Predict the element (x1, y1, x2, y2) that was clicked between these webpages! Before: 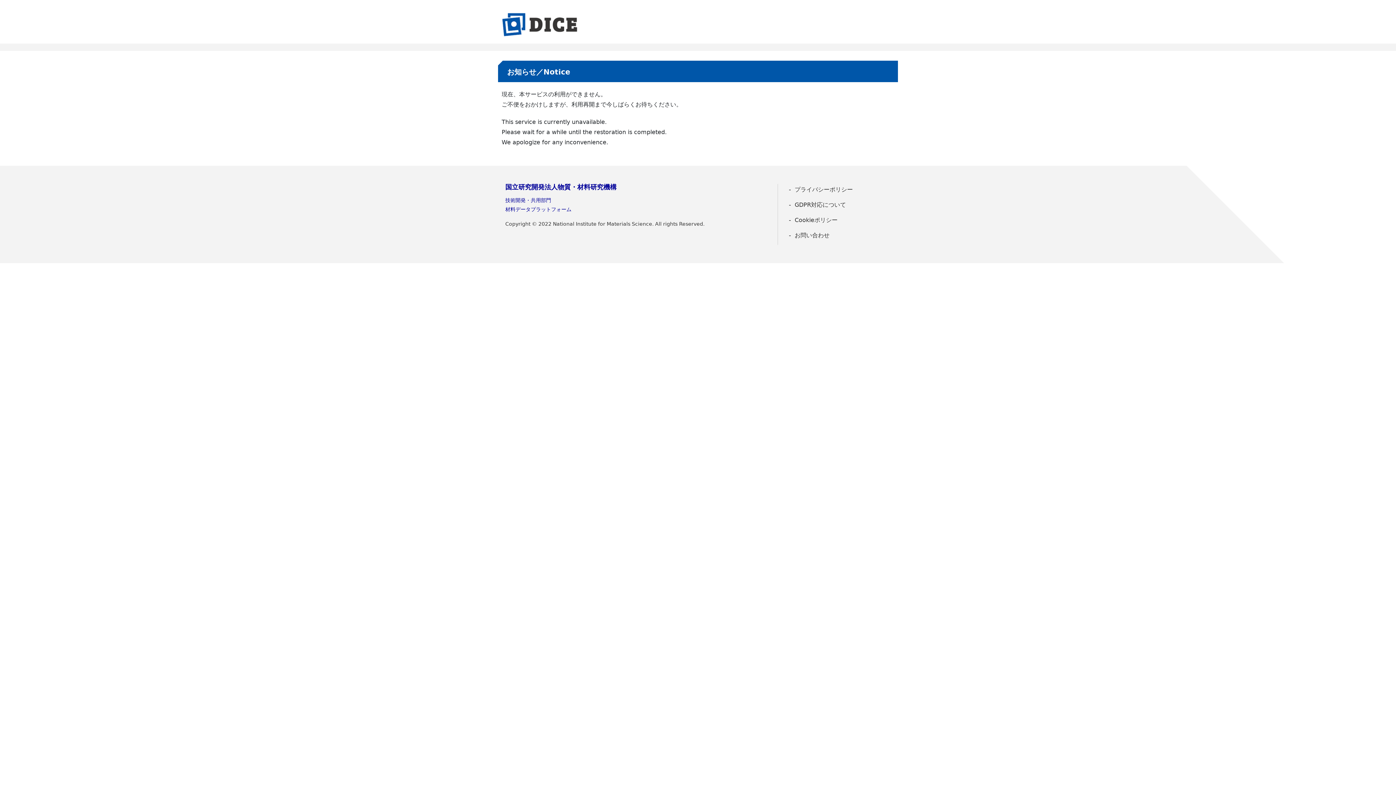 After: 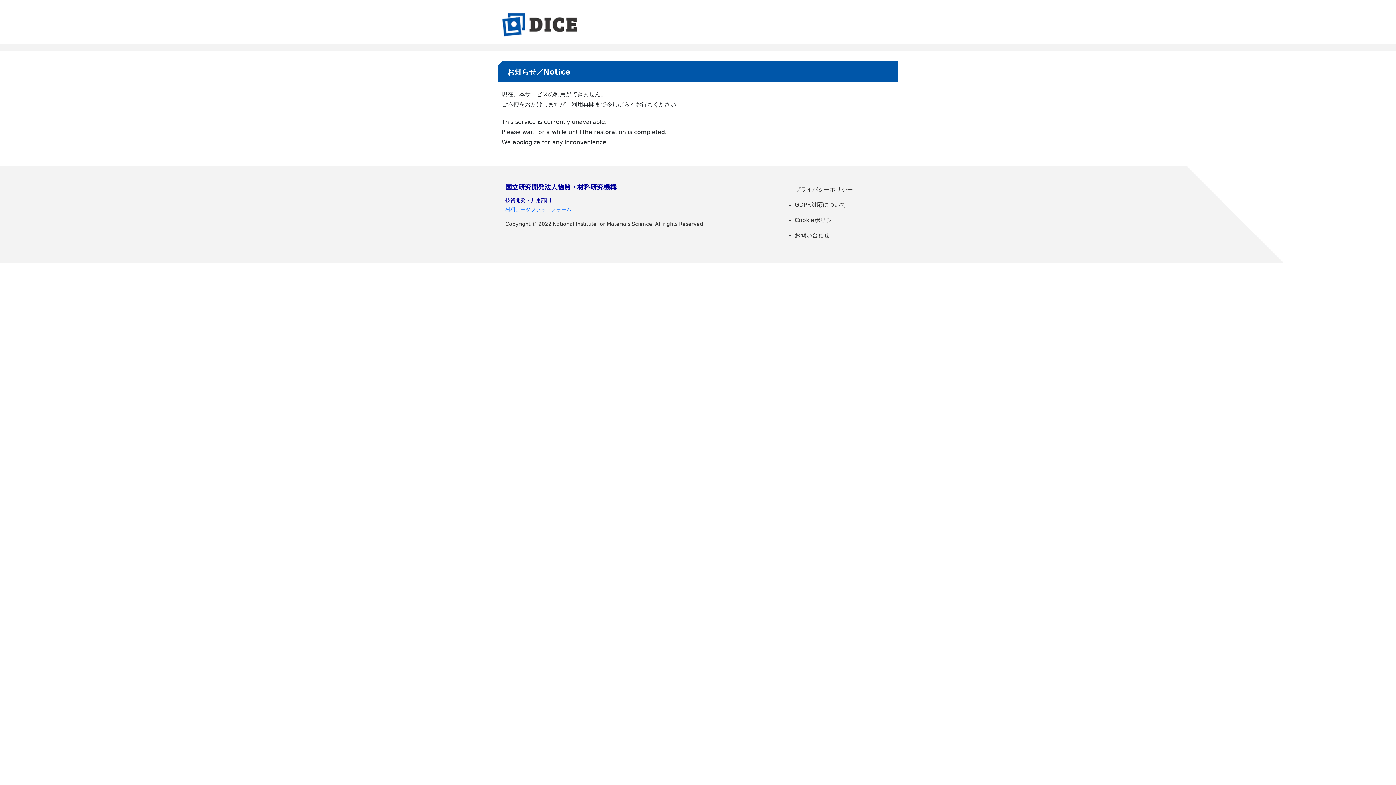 Action: label: 材料データプラットフォーム bbox: (505, 206, 571, 212)